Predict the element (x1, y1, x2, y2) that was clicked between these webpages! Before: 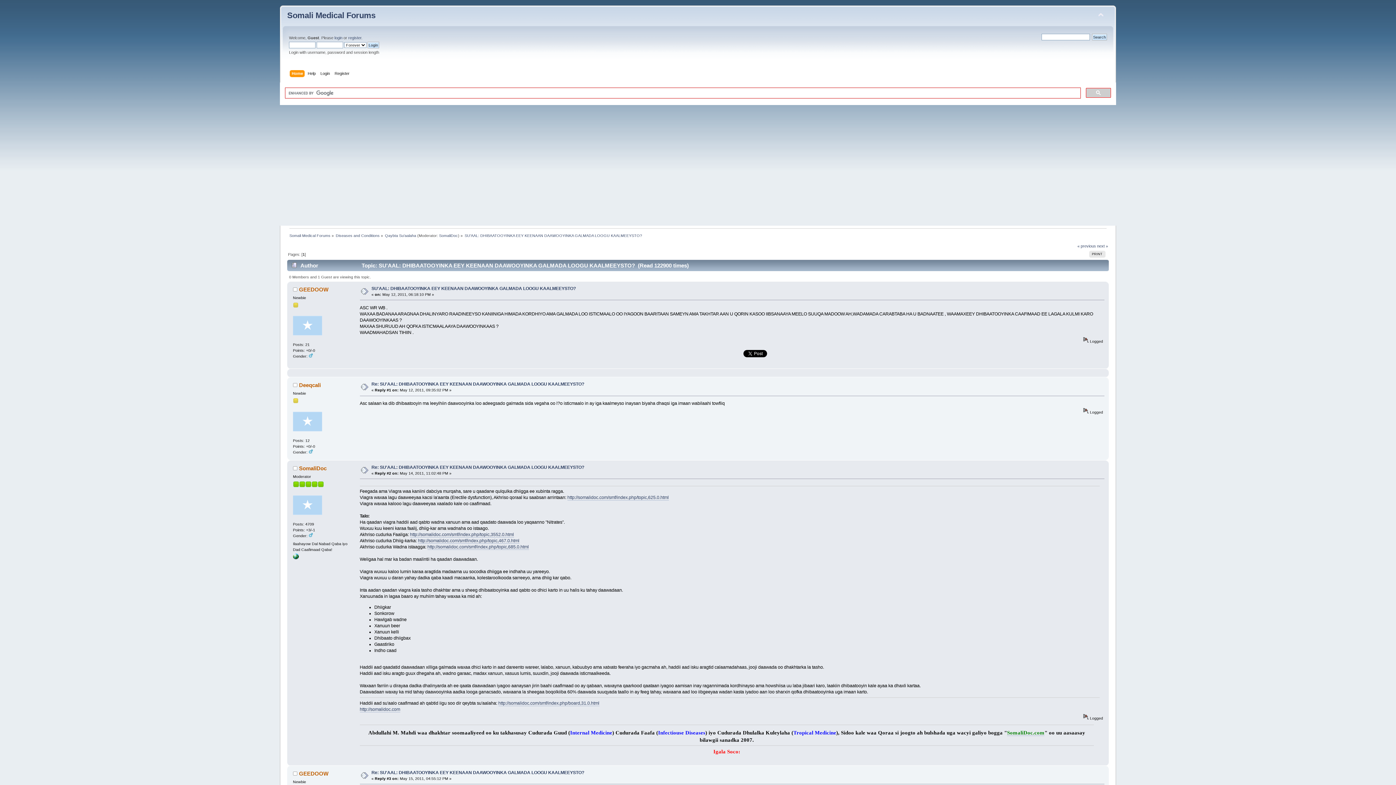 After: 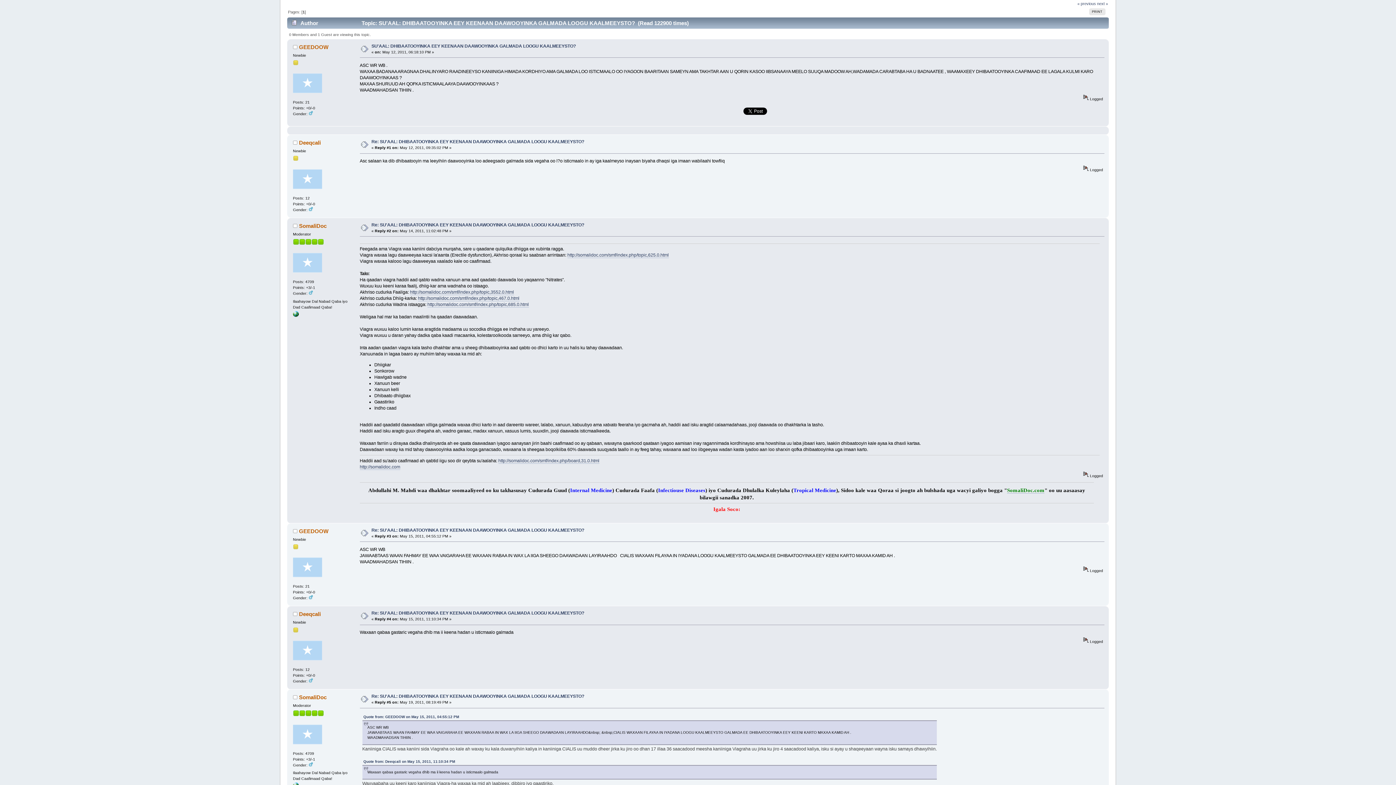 Action: bbox: (371, 286, 575, 291) label: SU'AAL: DHIBAATOOYINKA EEY KEENAAN DAAWOOYINKA GALMADA LOOGU KAALMEEYSTO?